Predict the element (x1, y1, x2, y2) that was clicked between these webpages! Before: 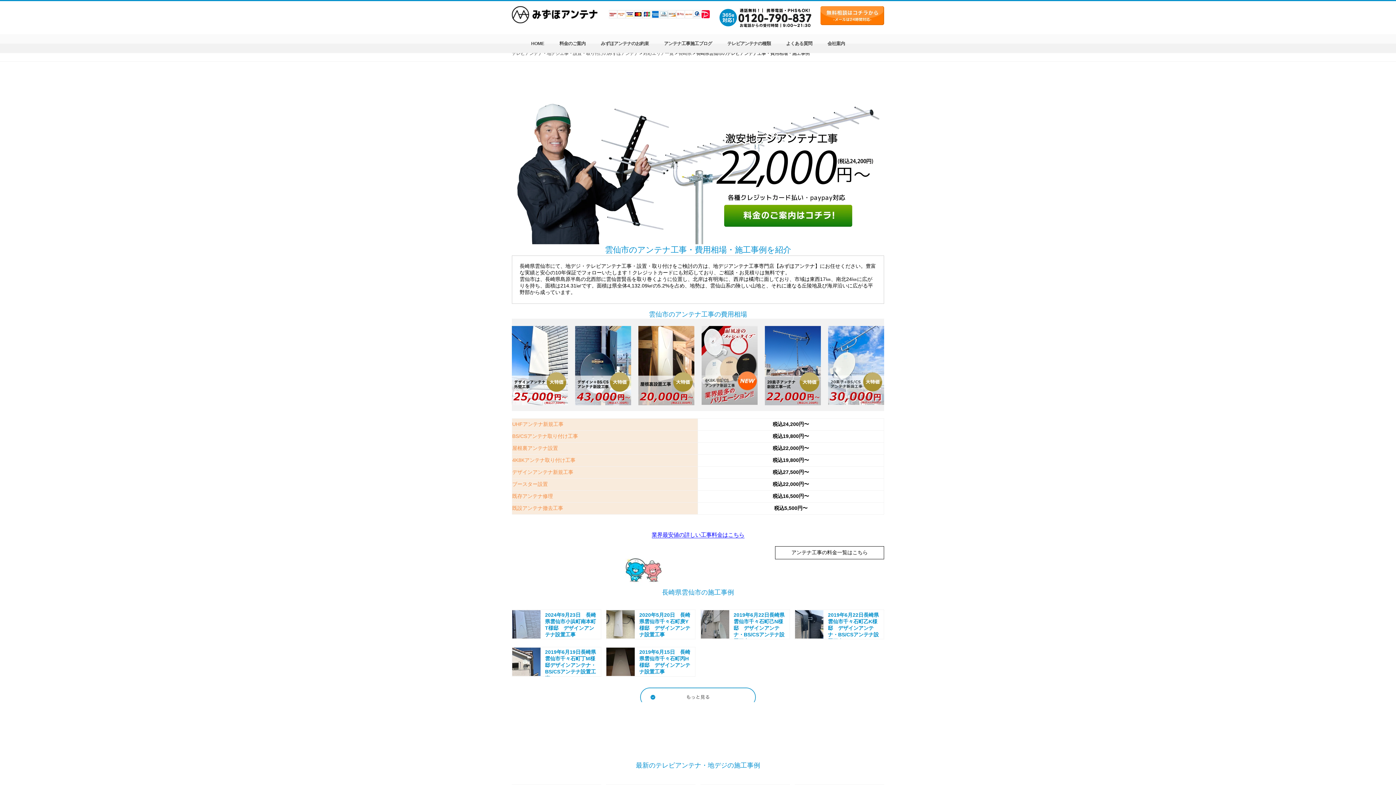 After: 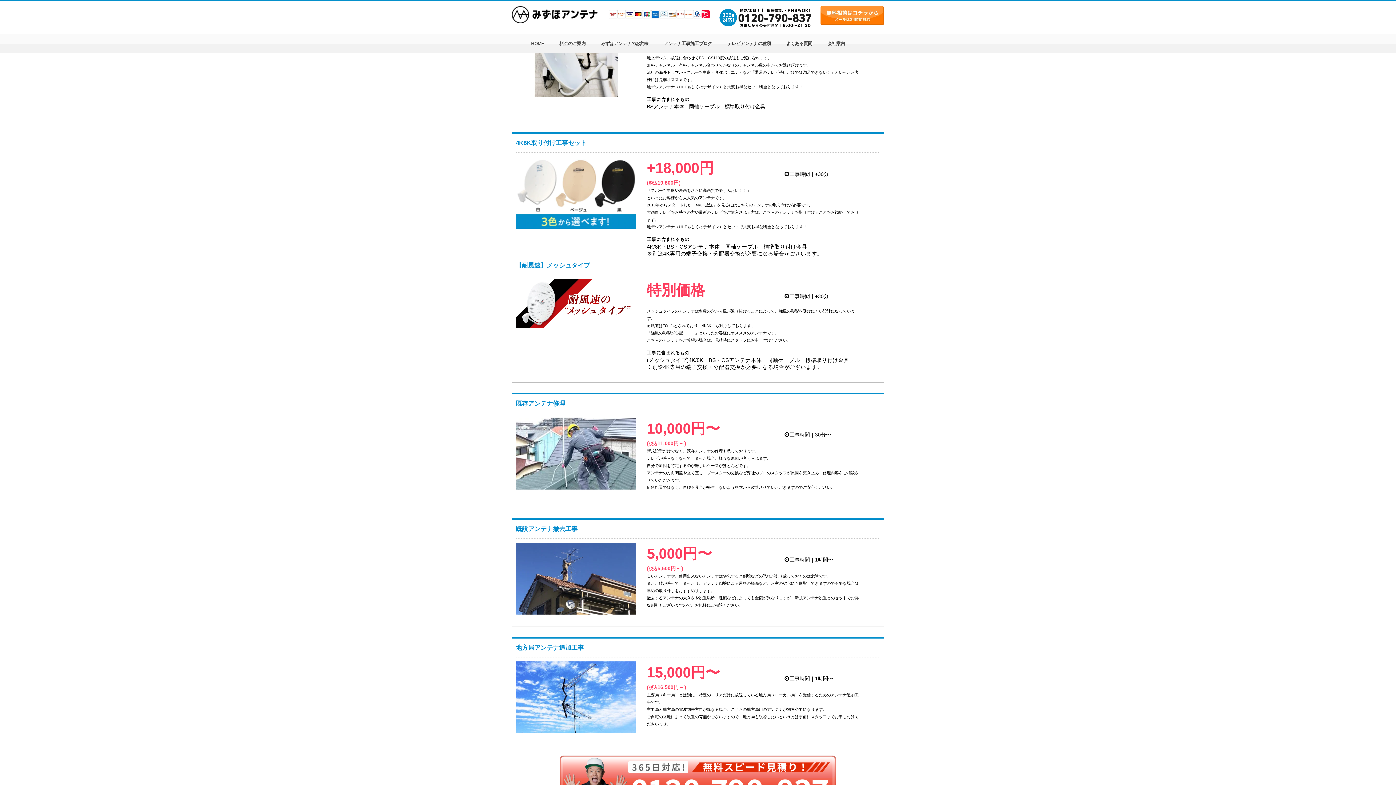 Action: bbox: (828, 402, 884, 408)